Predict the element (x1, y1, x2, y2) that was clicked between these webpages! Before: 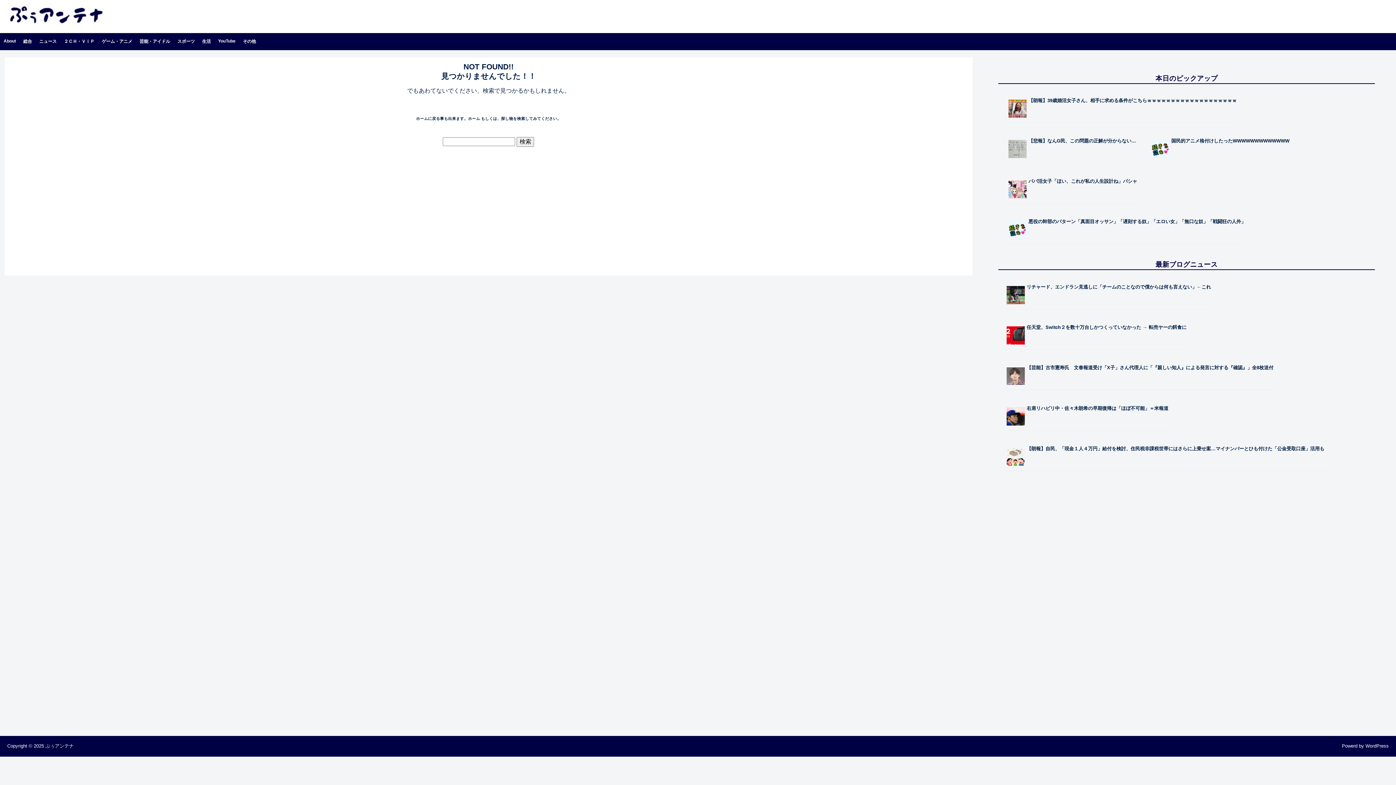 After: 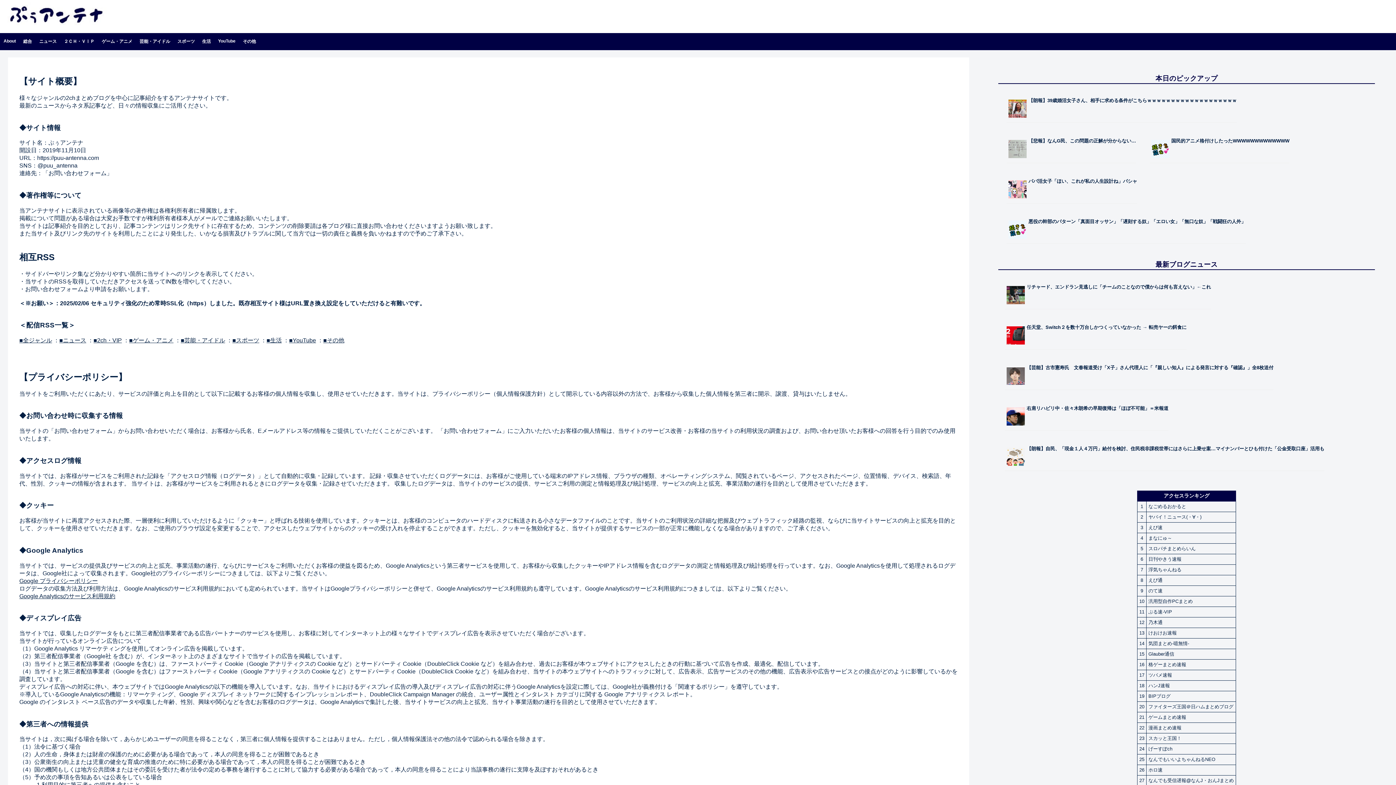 Action: bbox: (3, 34, 16, 47) label: About